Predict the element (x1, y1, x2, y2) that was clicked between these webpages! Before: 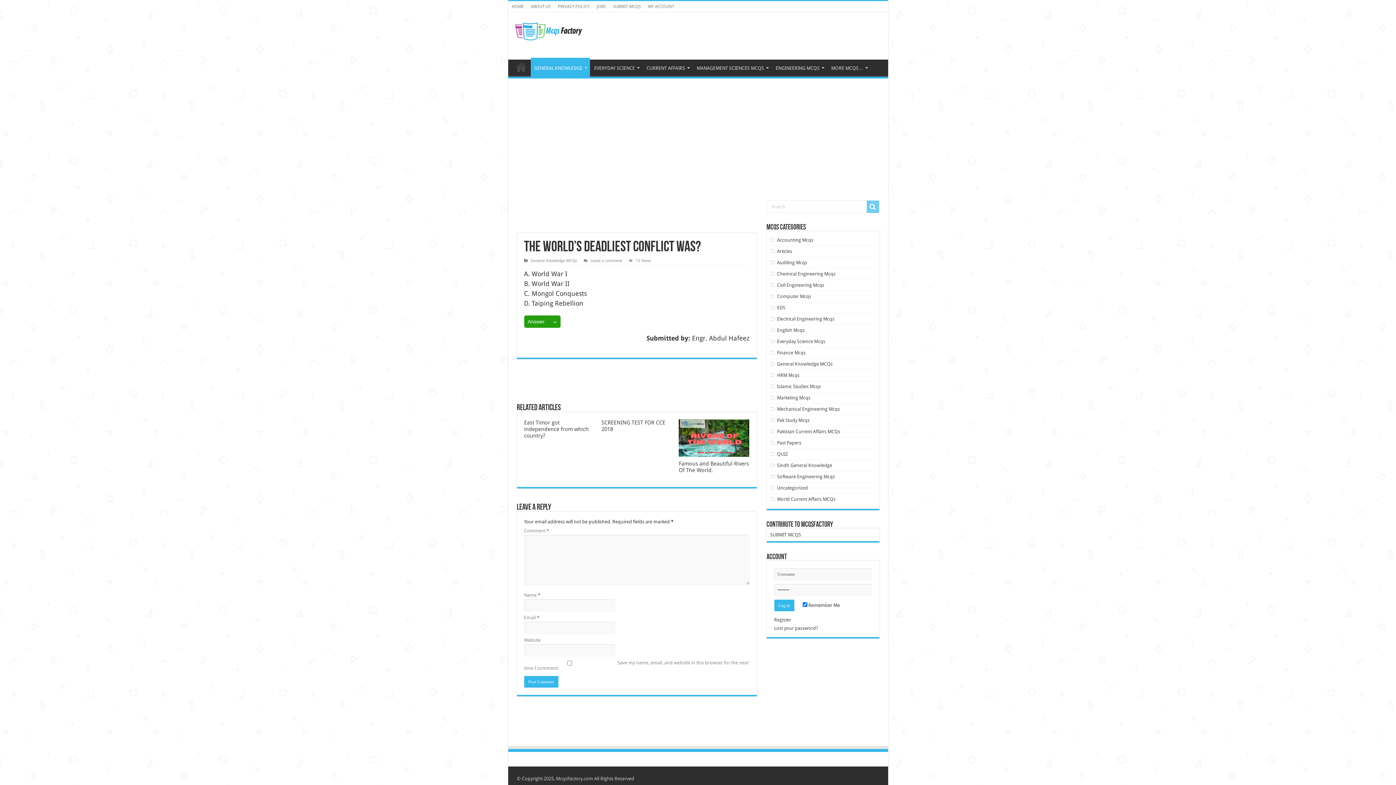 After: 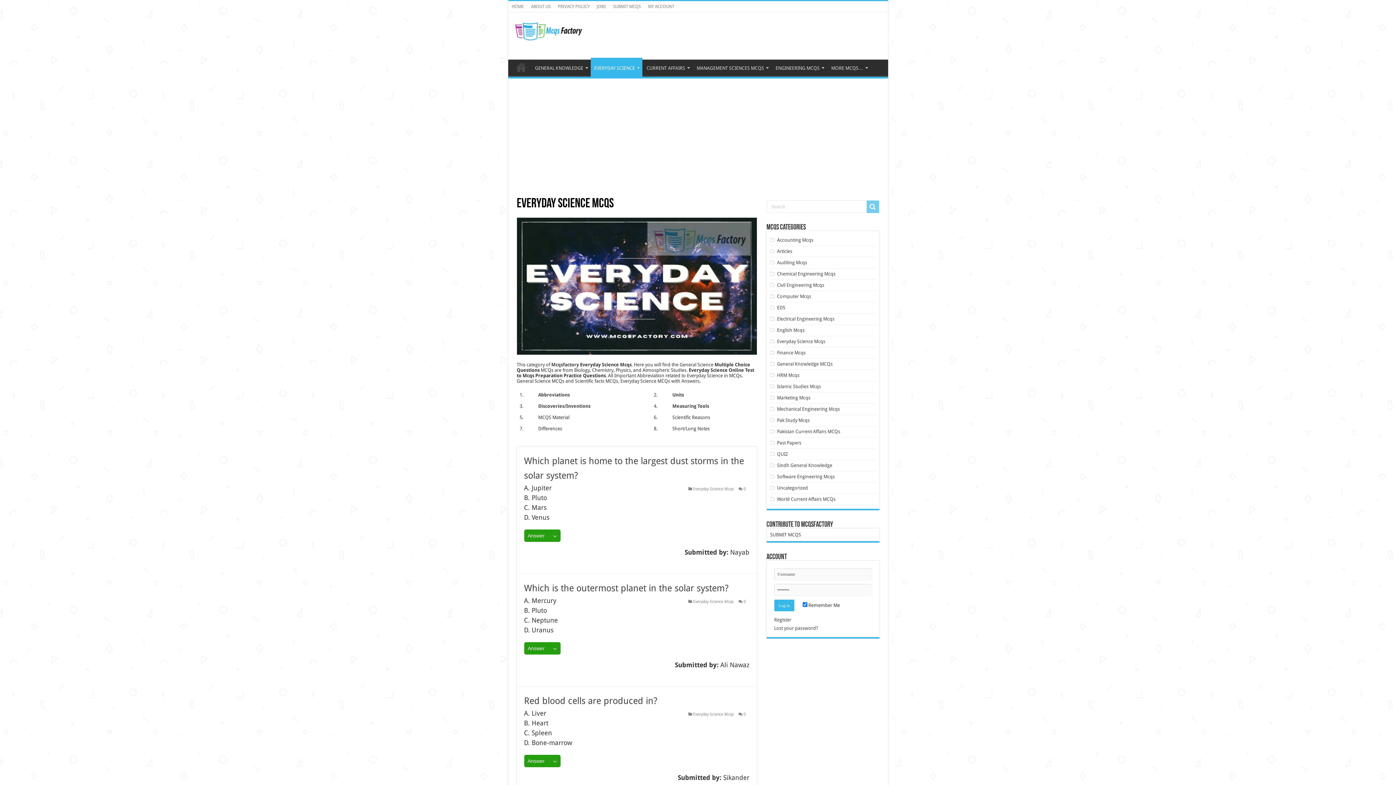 Action: bbox: (590, 59, 642, 74) label: EVERYDAY SCIENCE